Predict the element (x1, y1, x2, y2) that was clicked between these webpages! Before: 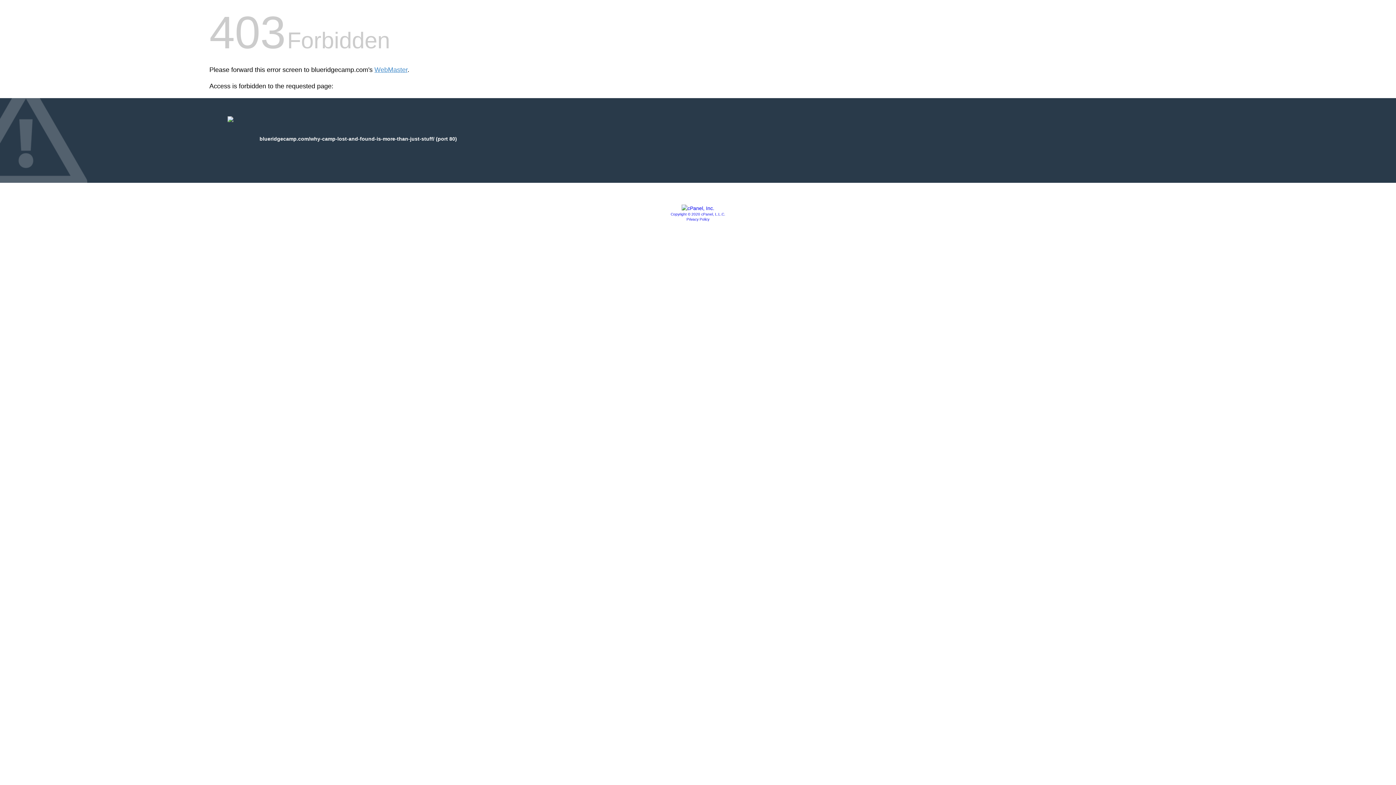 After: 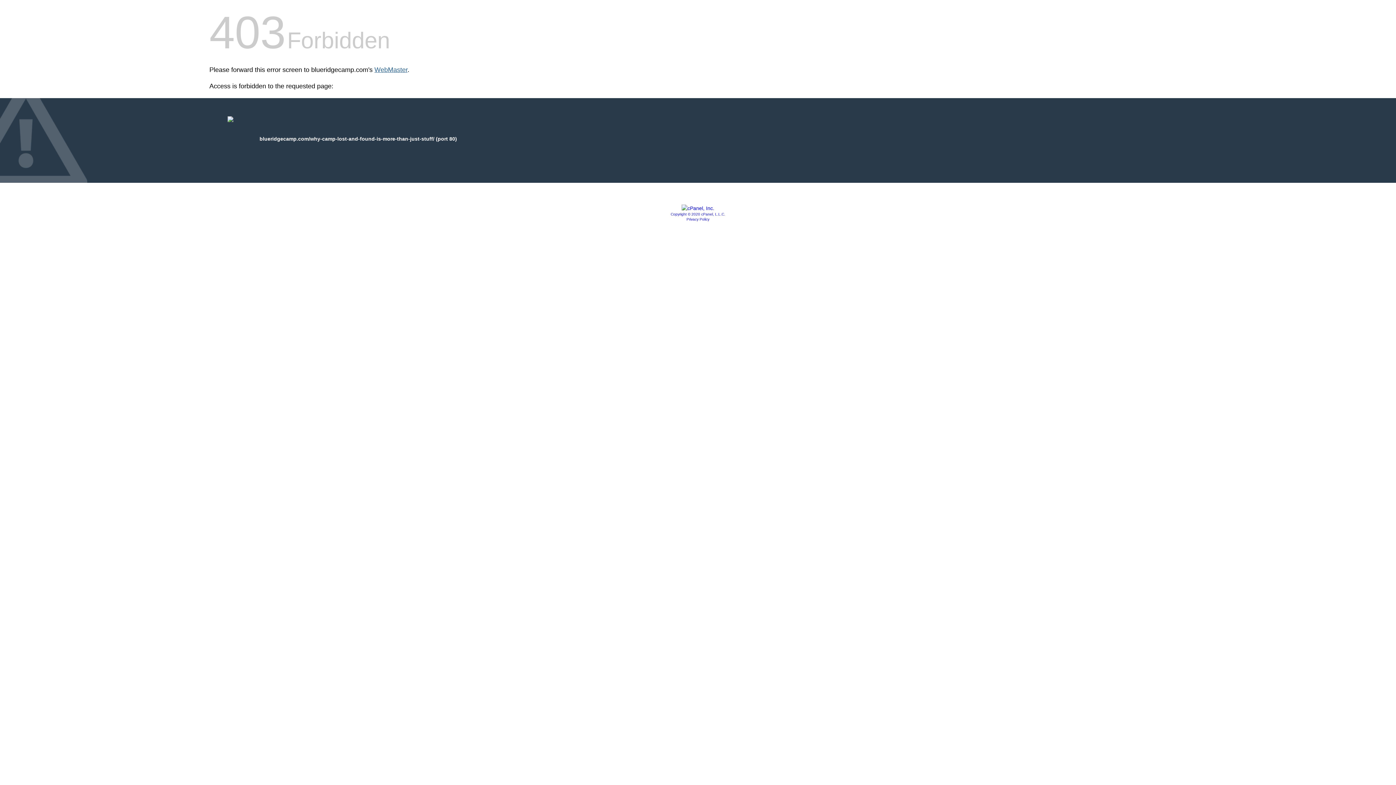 Action: label: WebMaster bbox: (374, 66, 407, 73)